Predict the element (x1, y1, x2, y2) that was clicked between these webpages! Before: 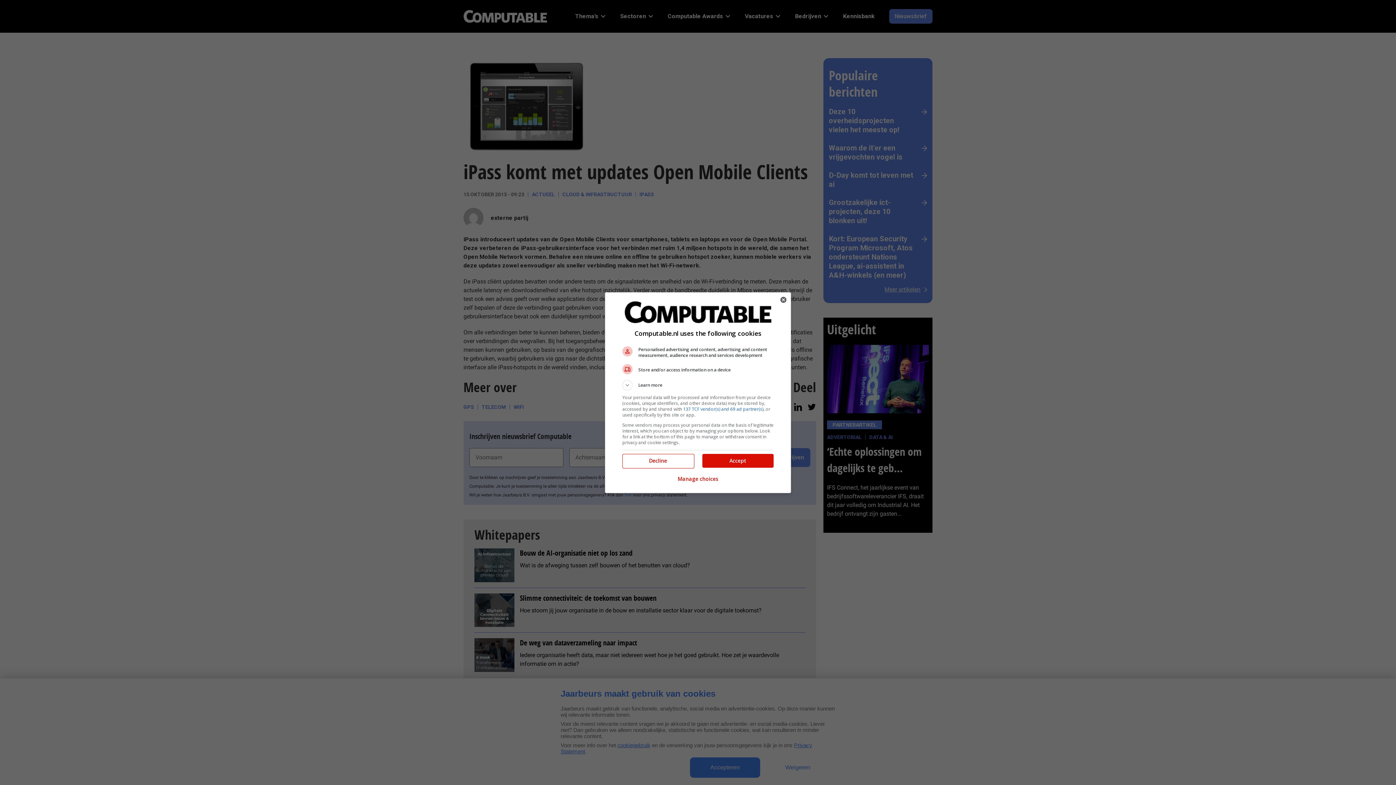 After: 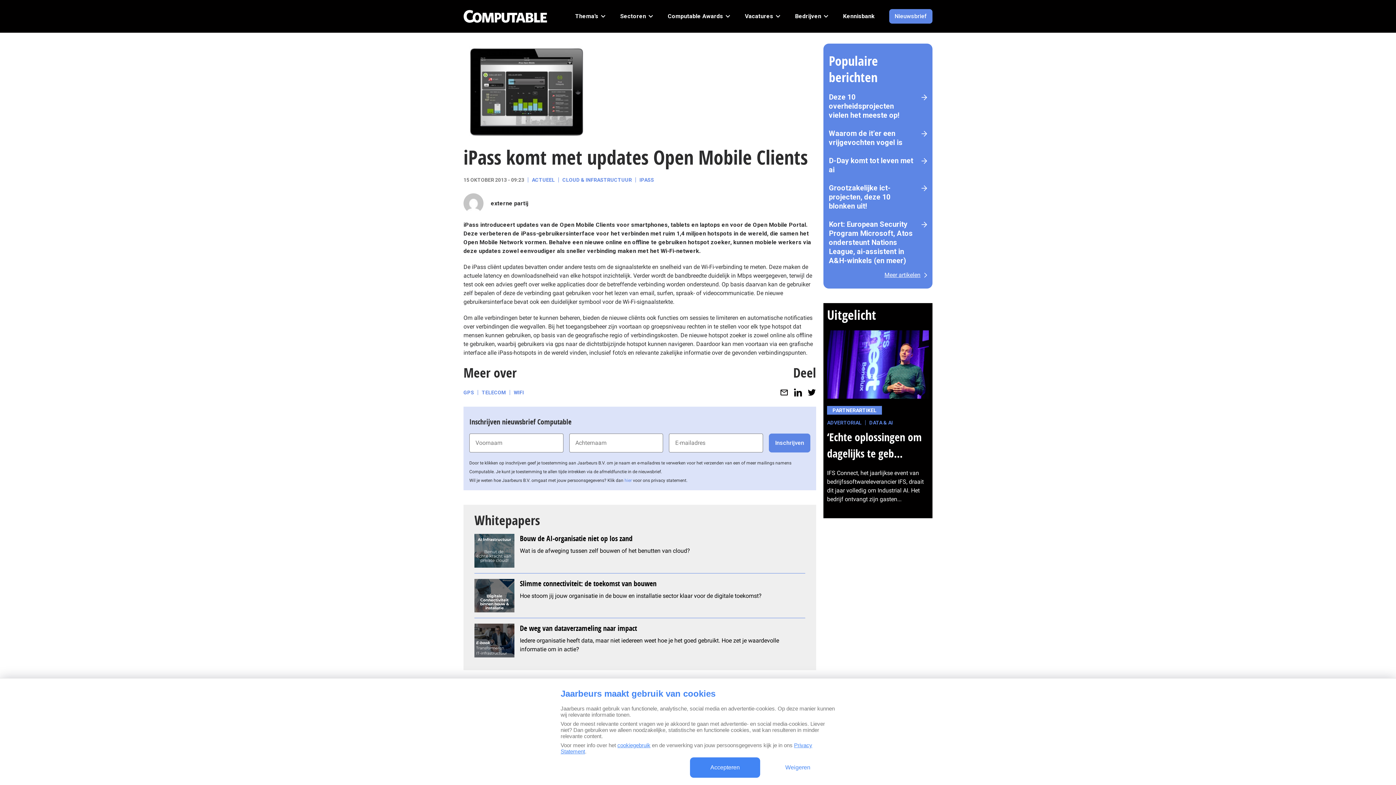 Action: bbox: (622, 454, 693, 467) label: Decline